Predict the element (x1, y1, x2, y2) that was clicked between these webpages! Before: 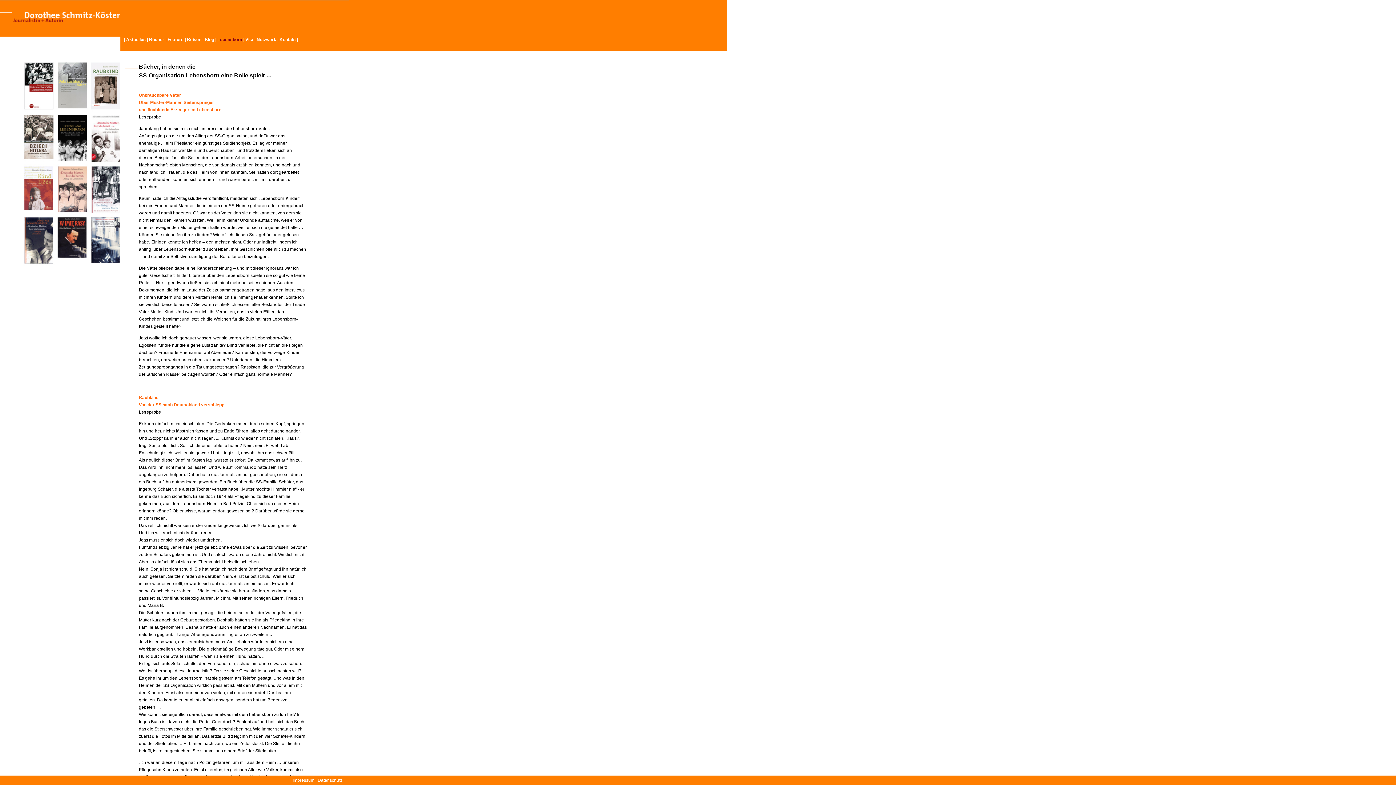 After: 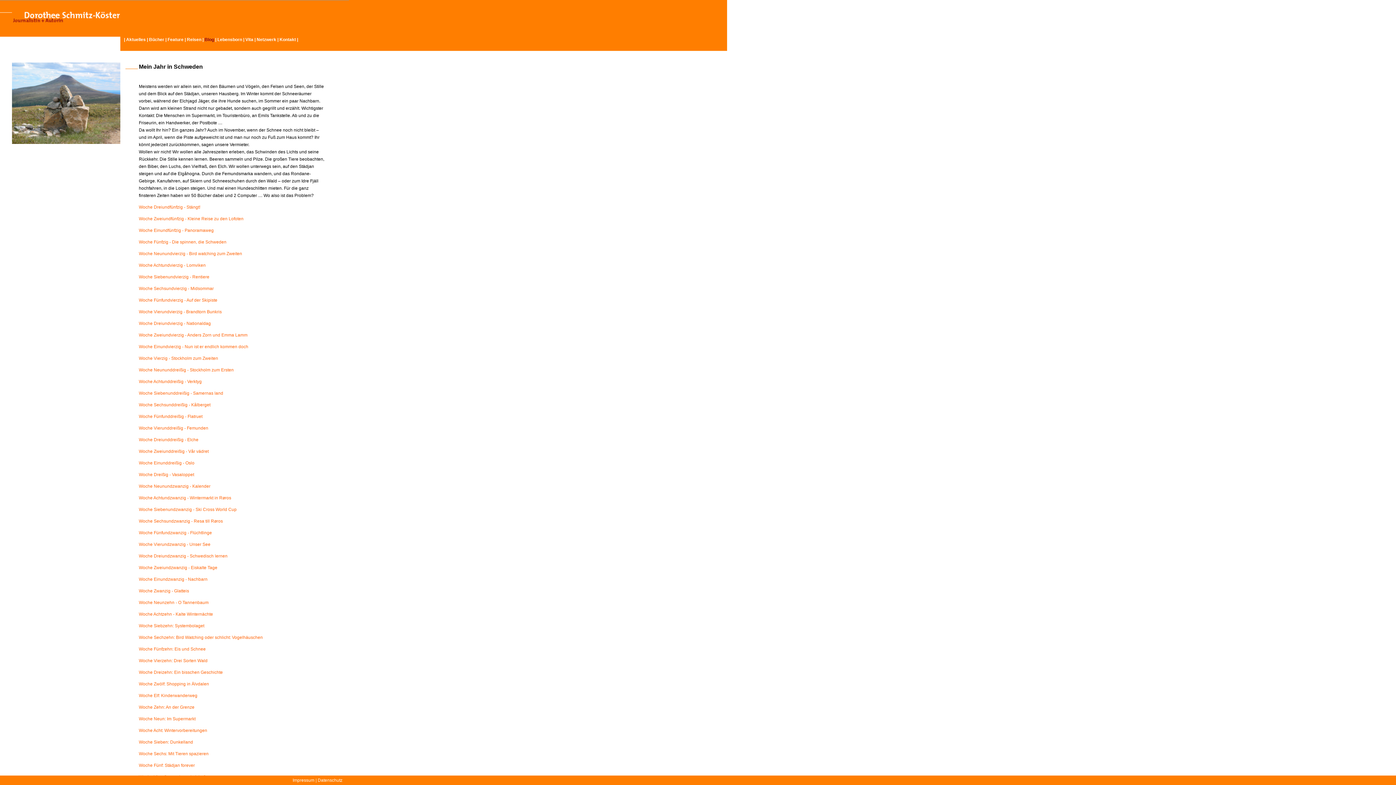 Action: bbox: (204, 37, 214, 42) label: Blog